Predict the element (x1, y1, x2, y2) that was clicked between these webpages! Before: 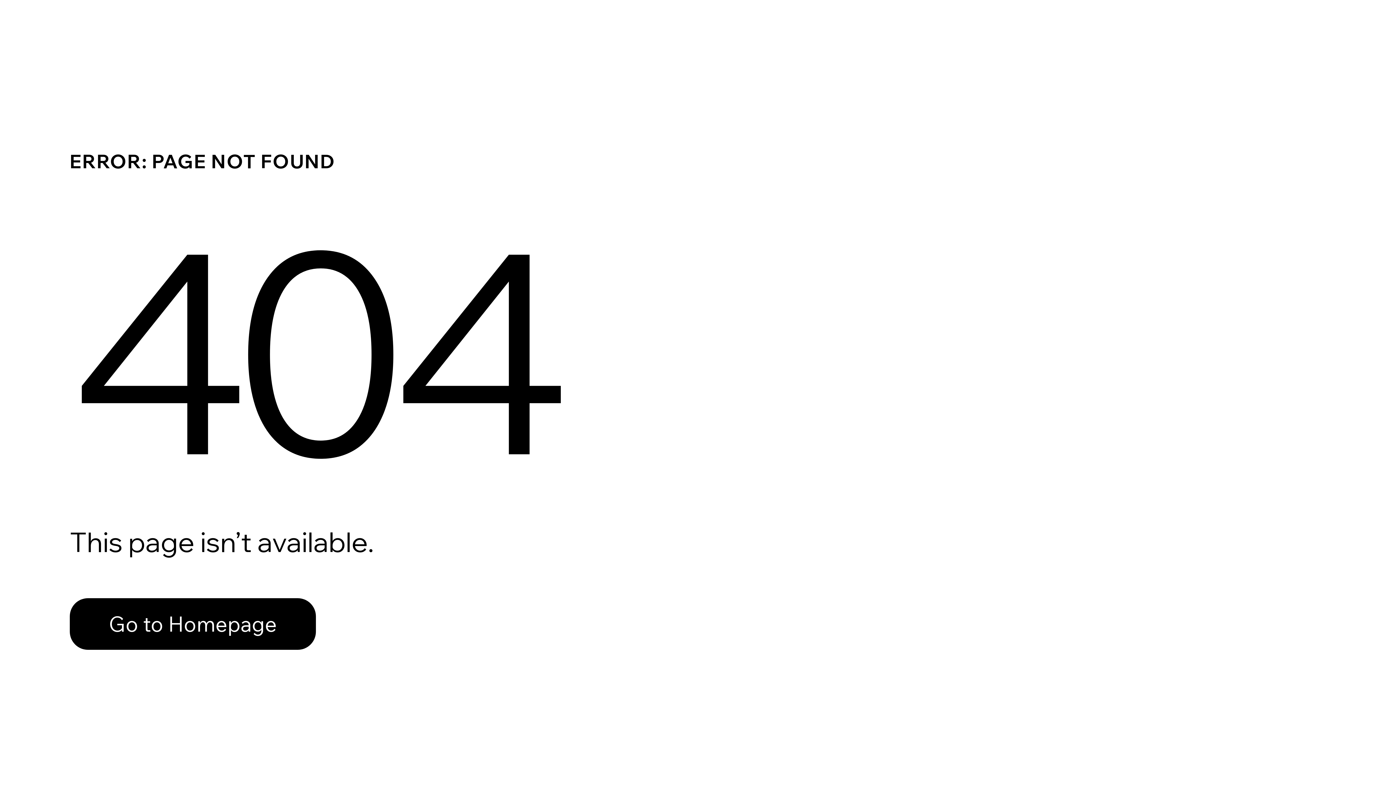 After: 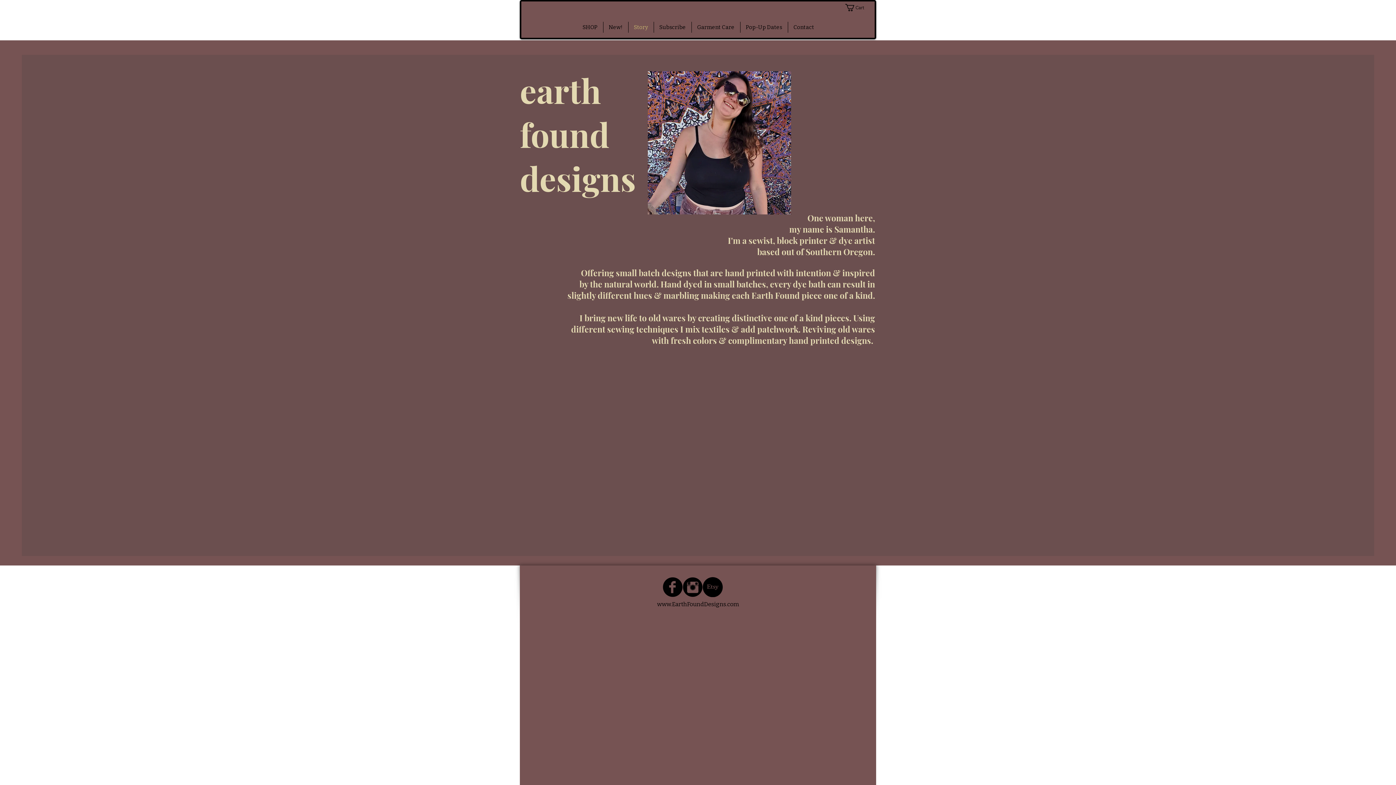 Action: bbox: (69, 582, 768, 659) label: Go to Homepage